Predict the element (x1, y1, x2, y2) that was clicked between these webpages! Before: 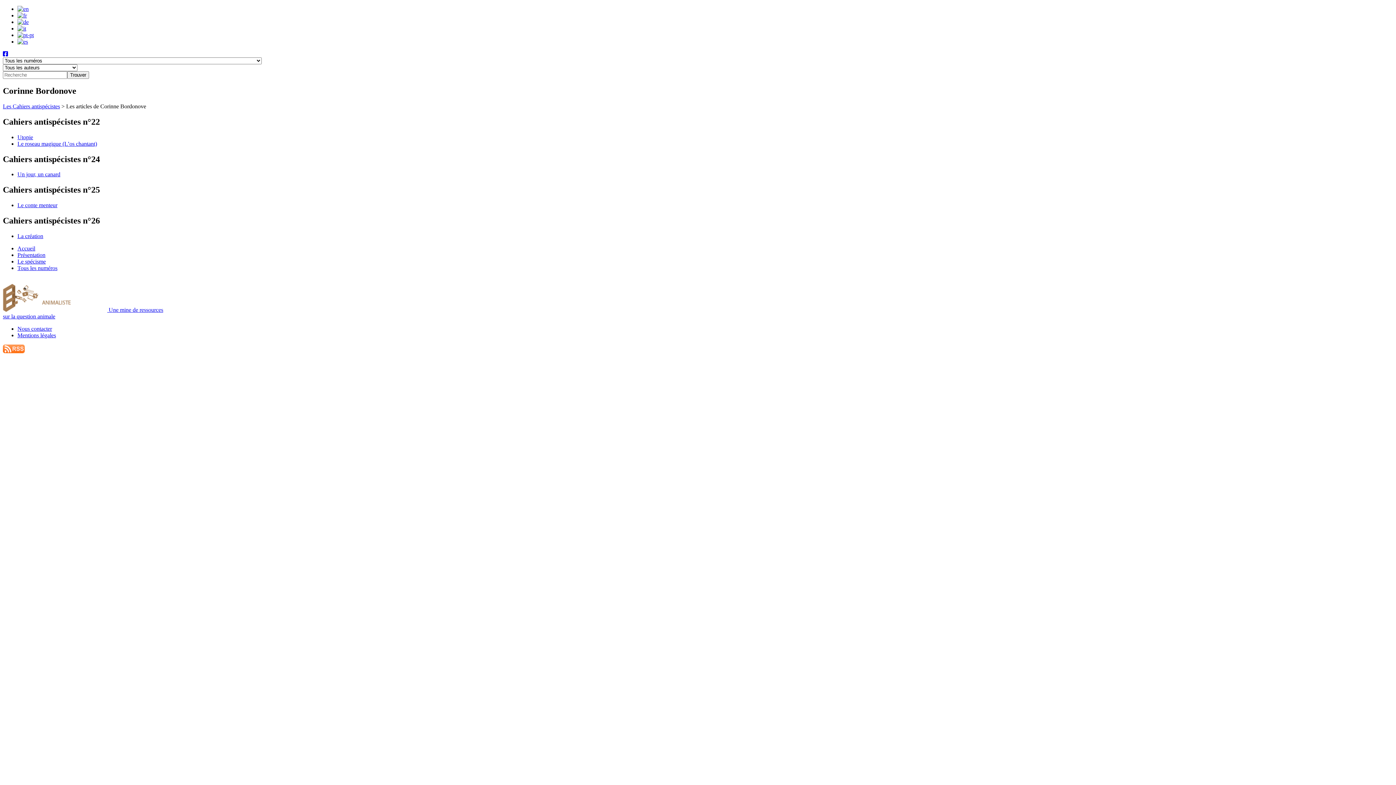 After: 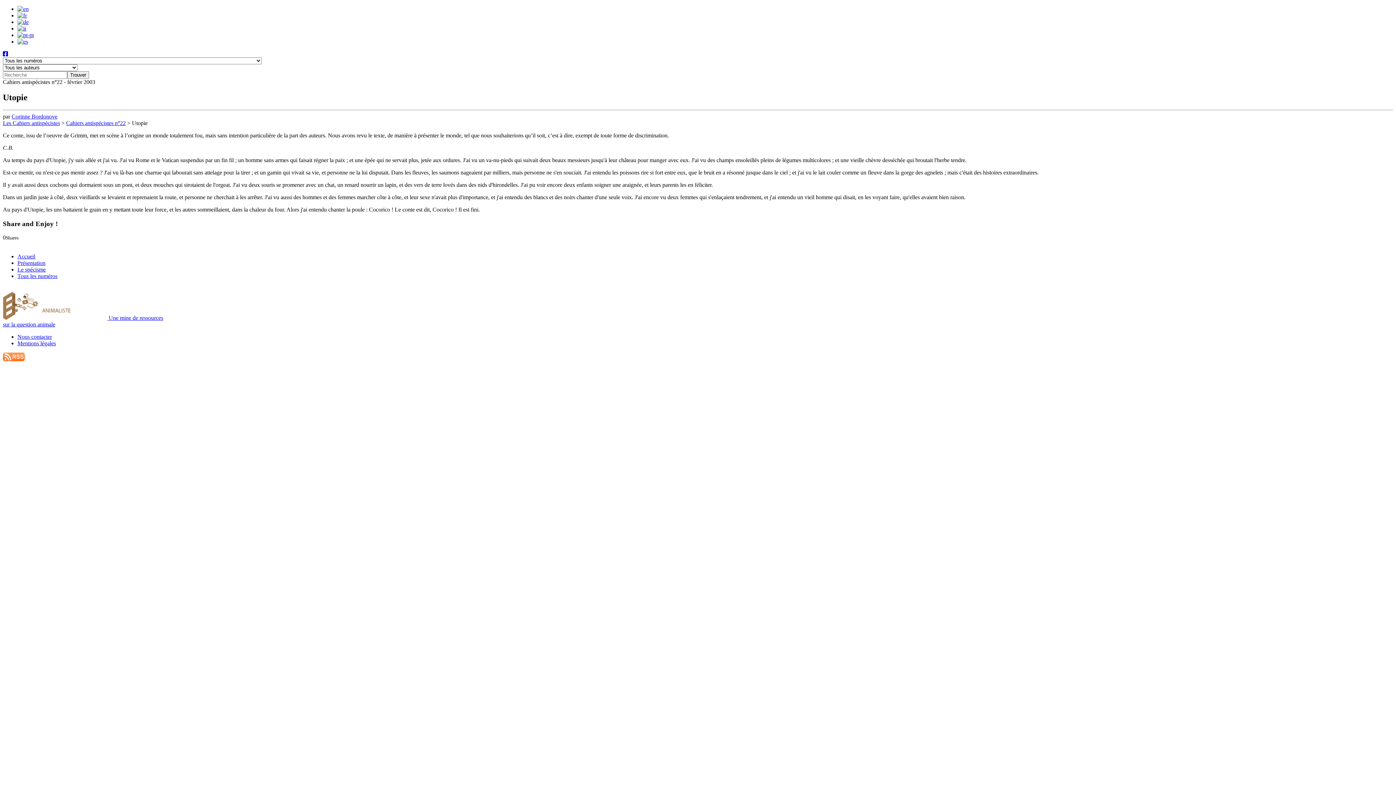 Action: label: Utopie bbox: (17, 134, 33, 140)